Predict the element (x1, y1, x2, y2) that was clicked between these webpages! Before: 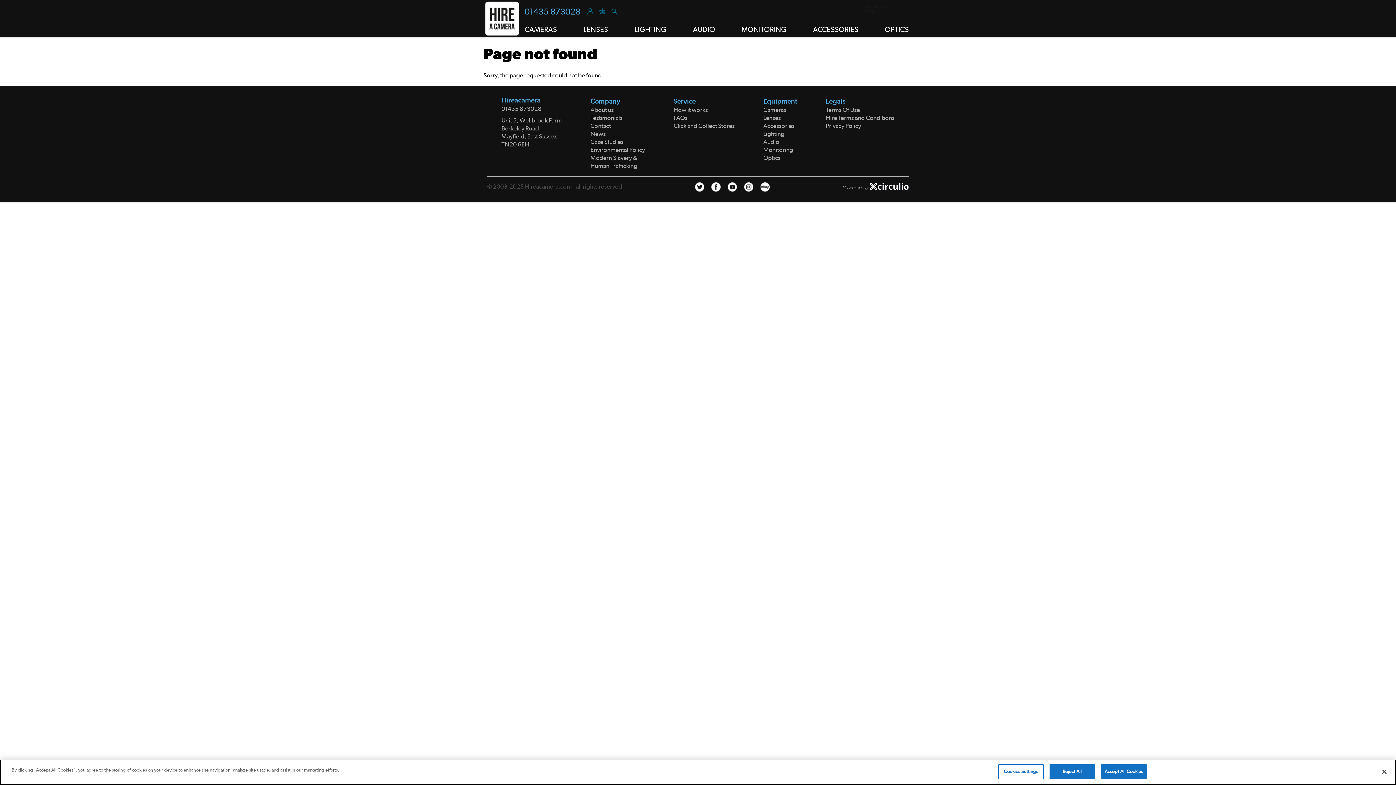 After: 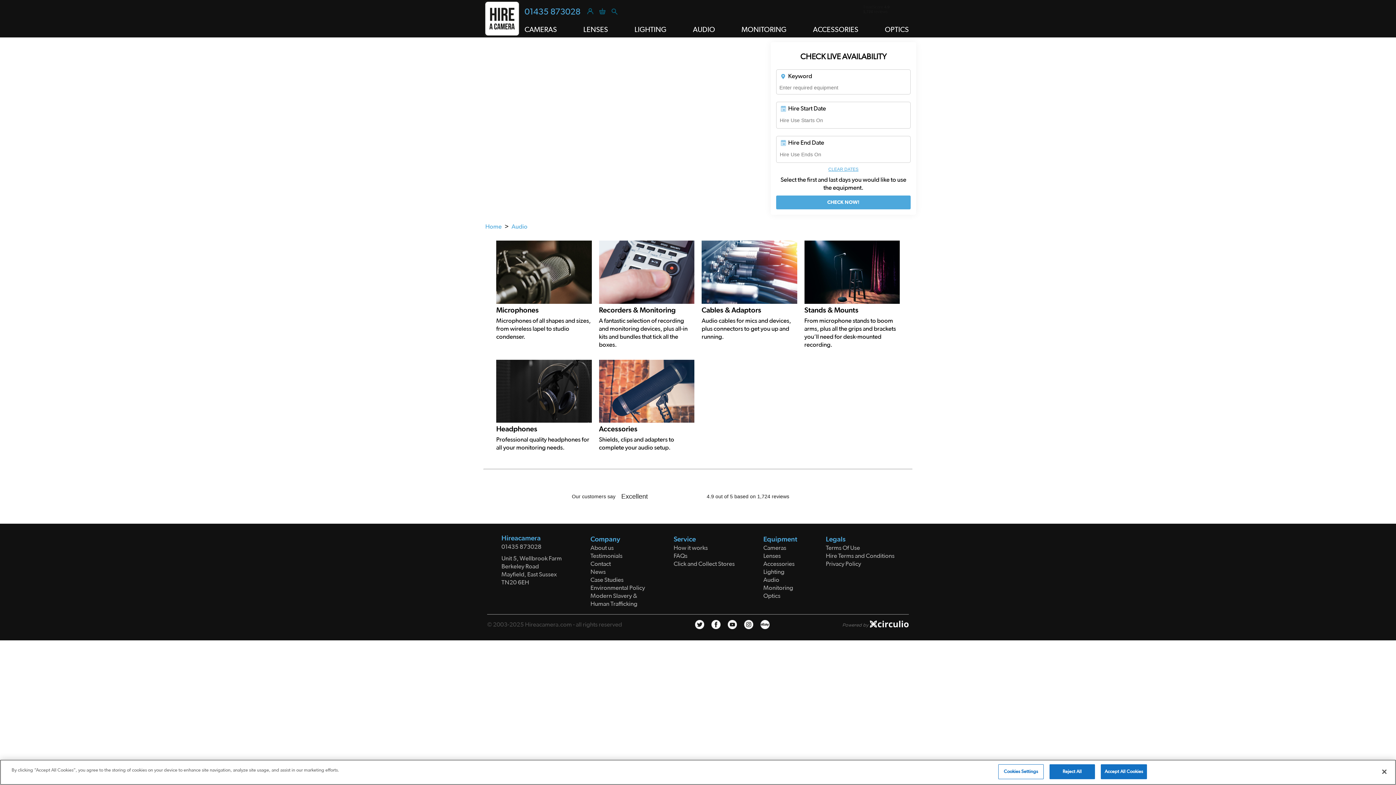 Action: bbox: (693, 24, 715, 34) label: AUDIO